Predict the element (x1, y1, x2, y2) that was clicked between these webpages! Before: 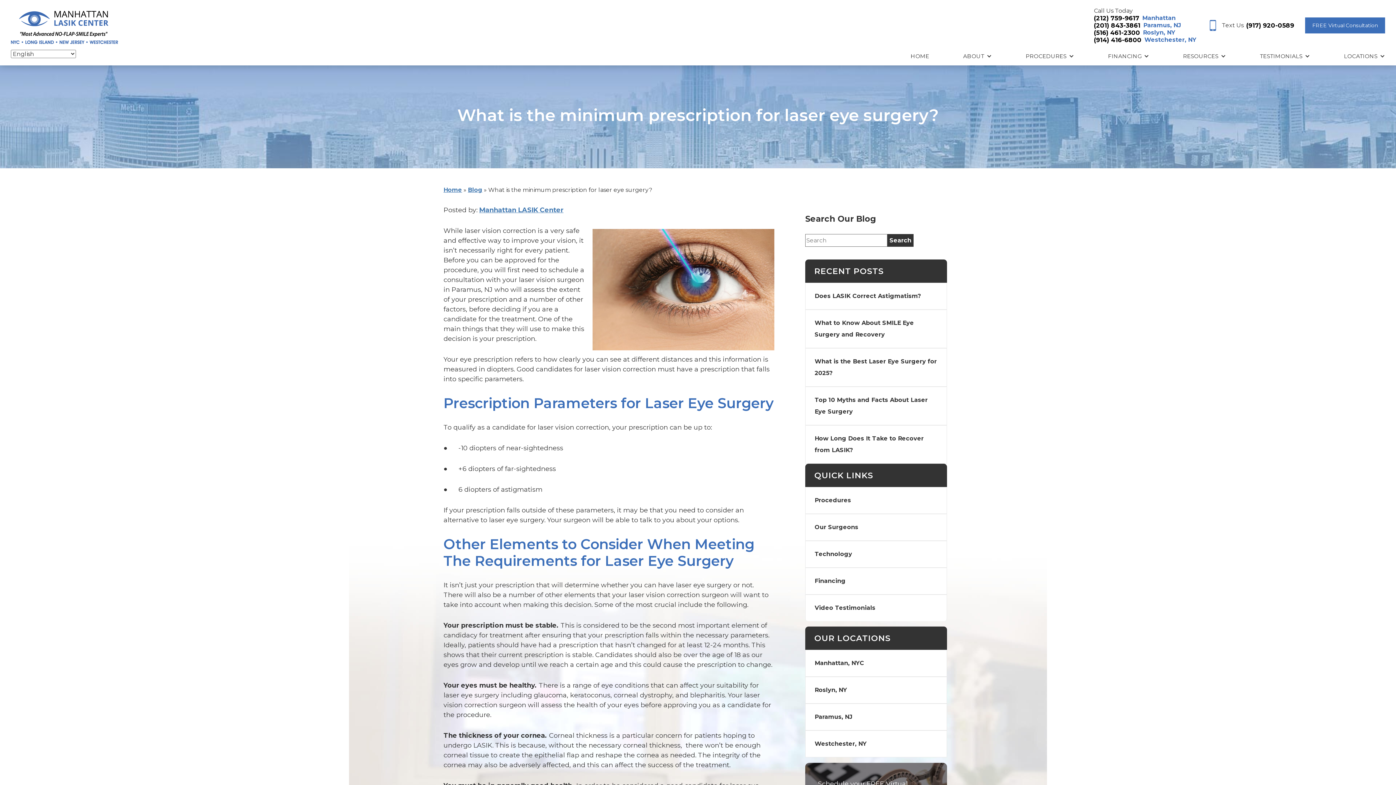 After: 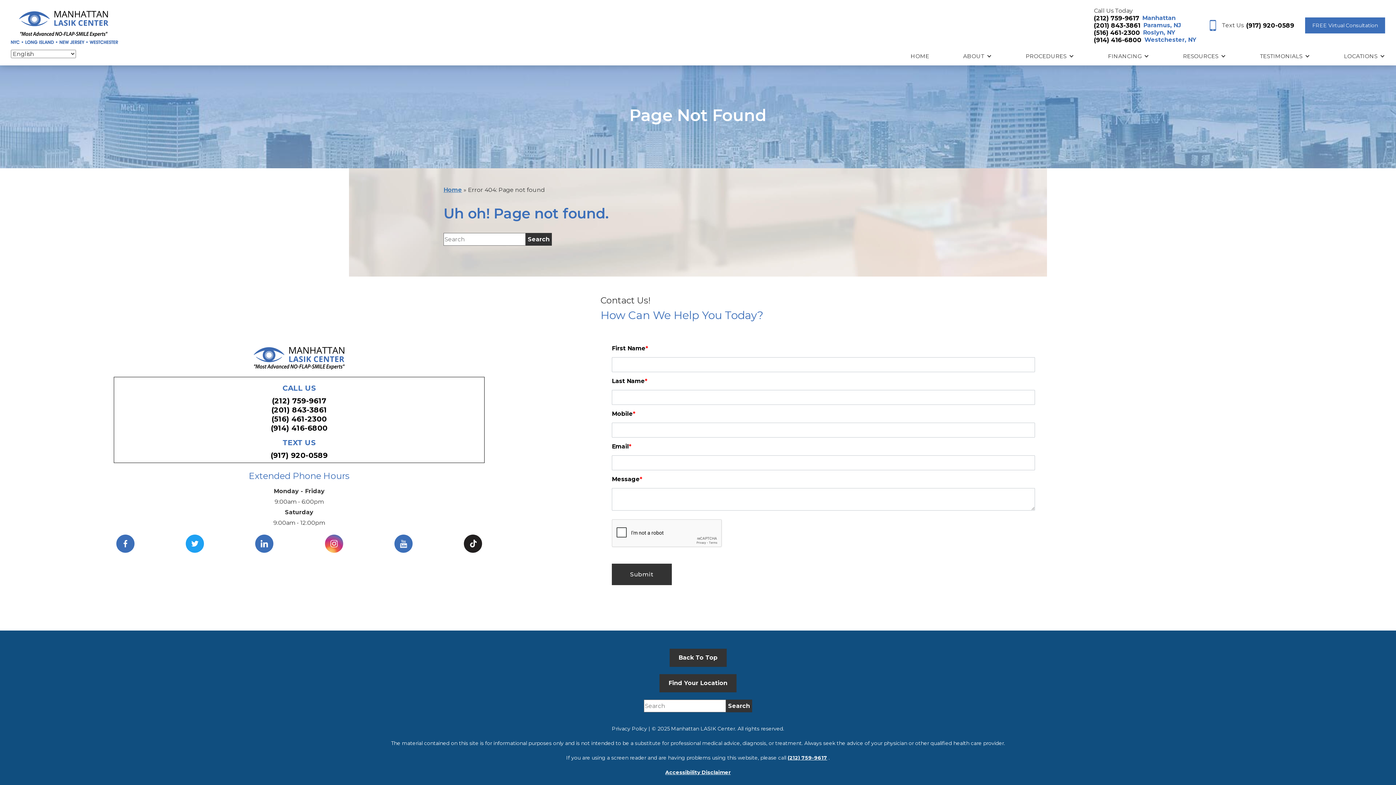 Action: bbox: (1143, 21, 1181, 29) label: Paramus, NJ